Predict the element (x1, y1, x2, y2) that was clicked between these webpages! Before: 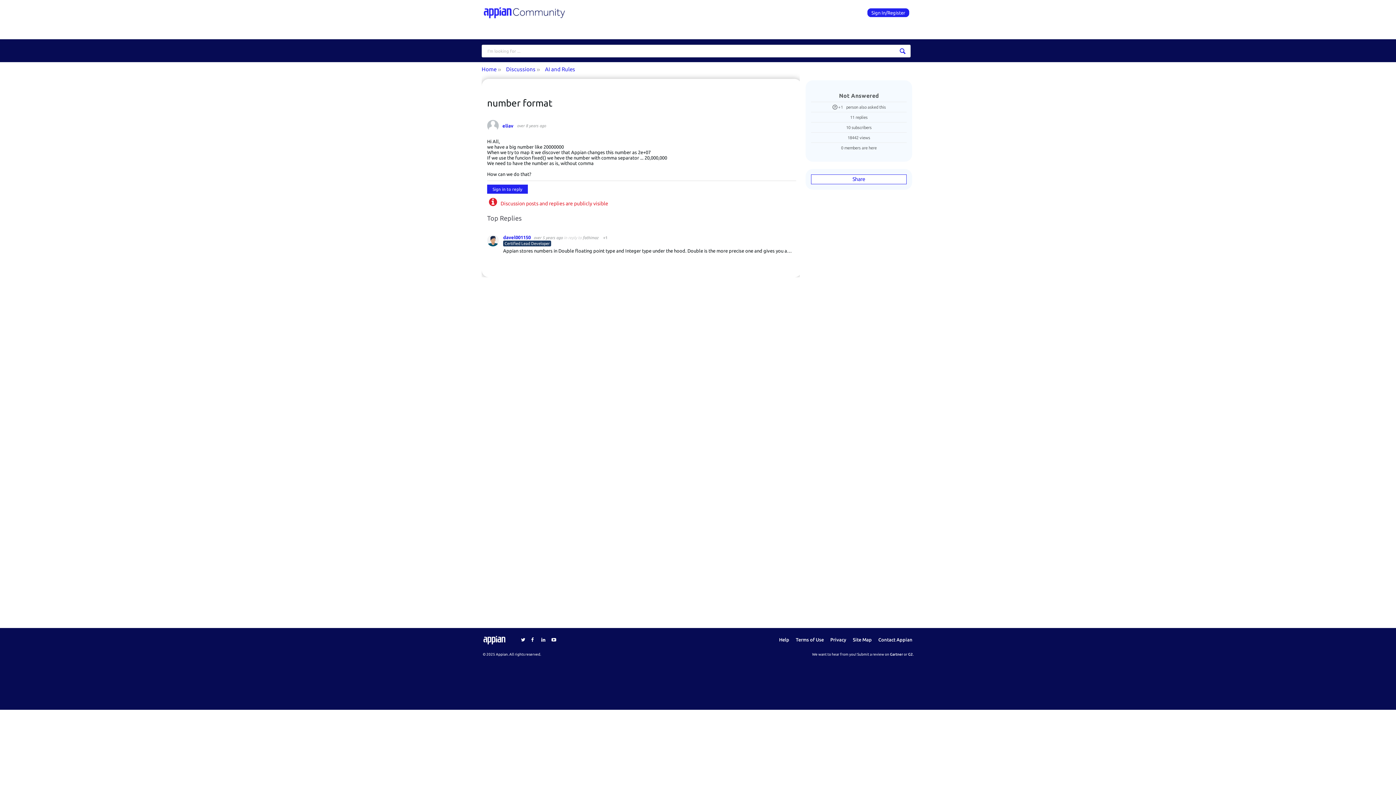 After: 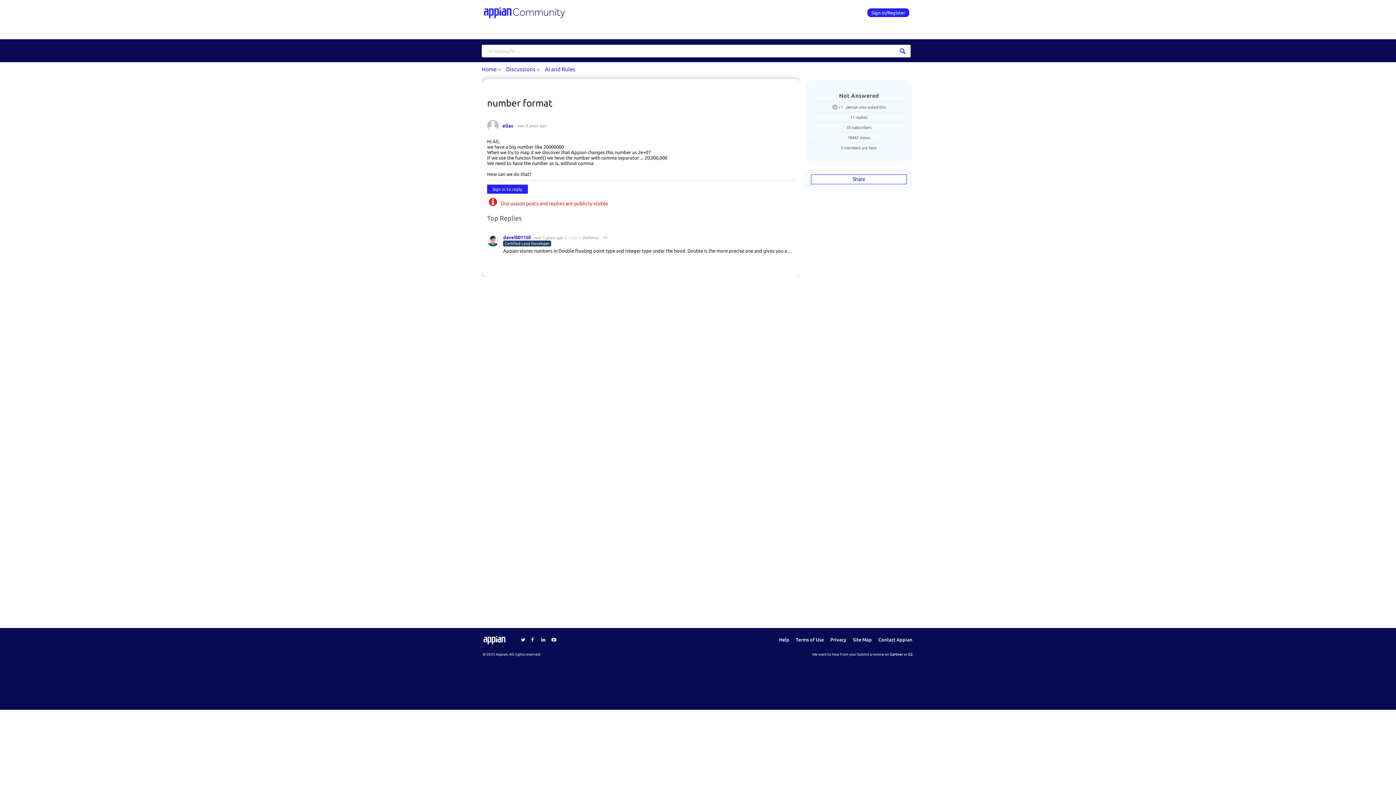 Action: bbox: (503, 248, 792, 253) label: Appian stores numbers in Double floating point type and Integer type under the hood. Double is the more precise one and gives you approximately 16 digits of precision. You can't get more without using…